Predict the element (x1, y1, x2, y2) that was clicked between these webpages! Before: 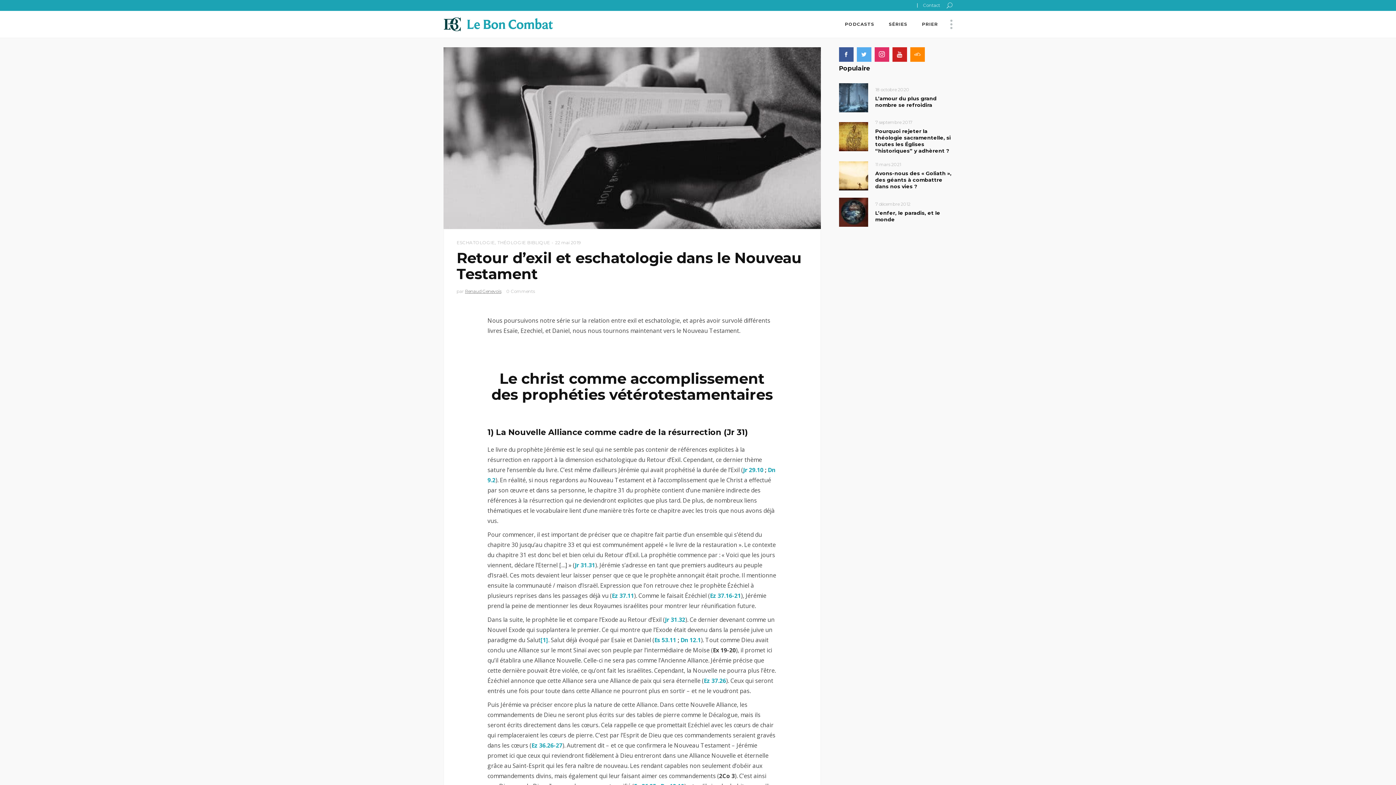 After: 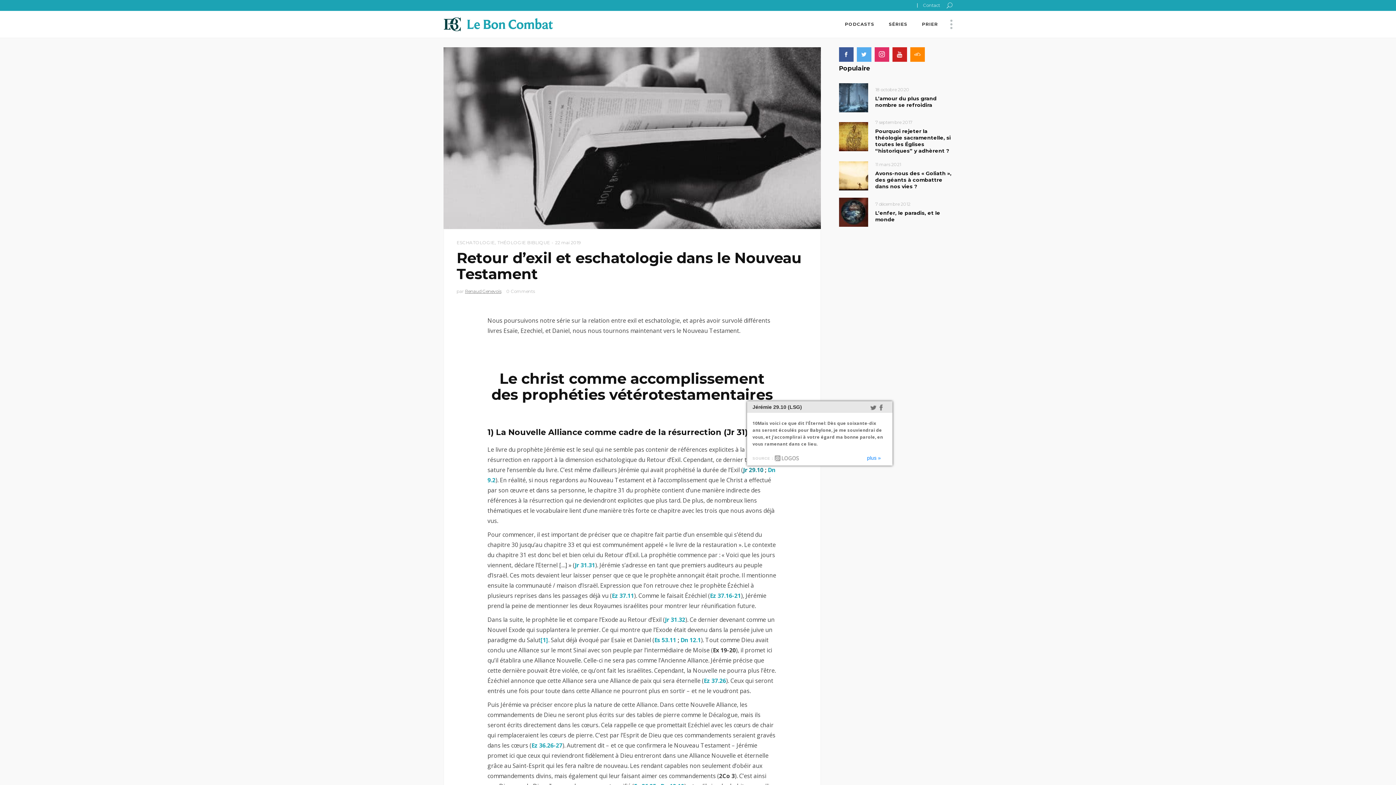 Action: bbox: (743, 466, 763, 474) label: Jr 29.10